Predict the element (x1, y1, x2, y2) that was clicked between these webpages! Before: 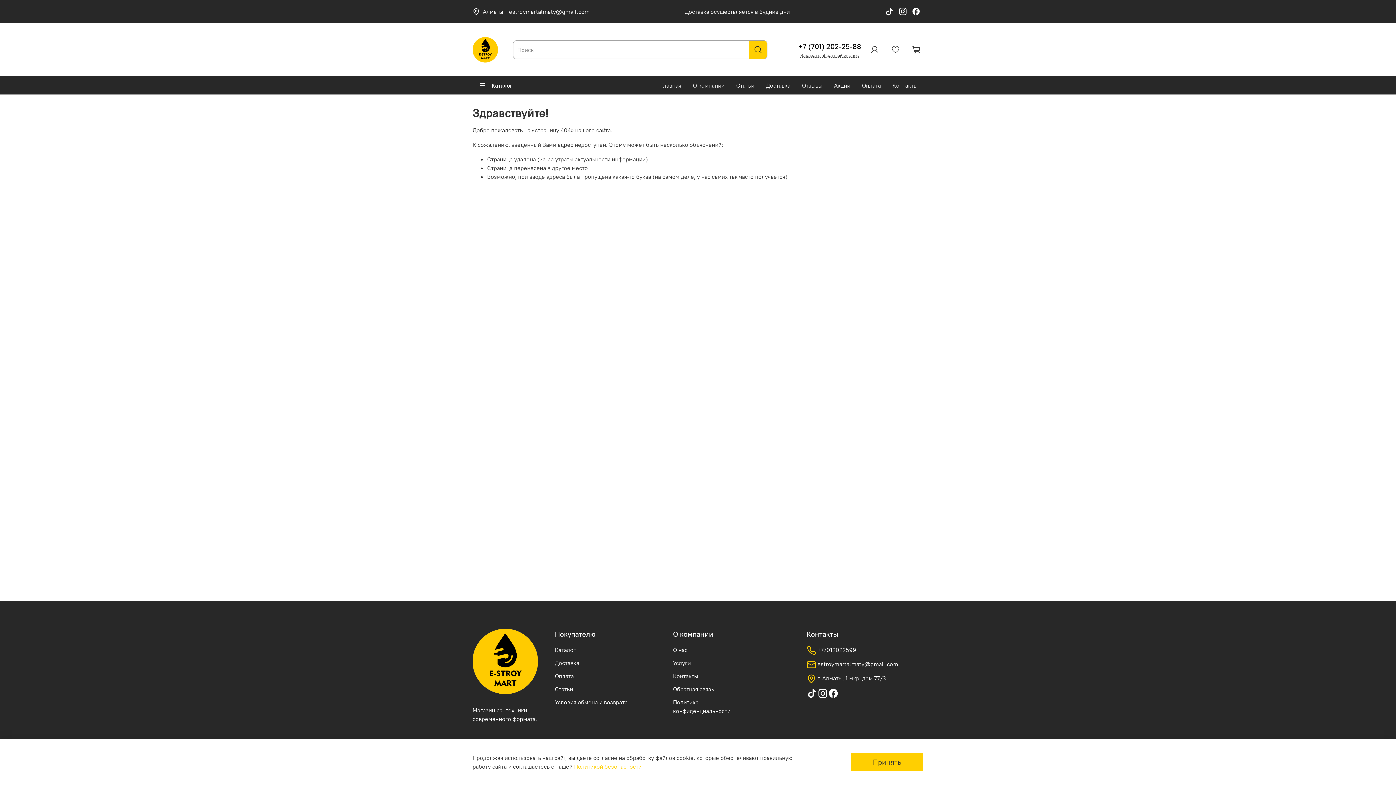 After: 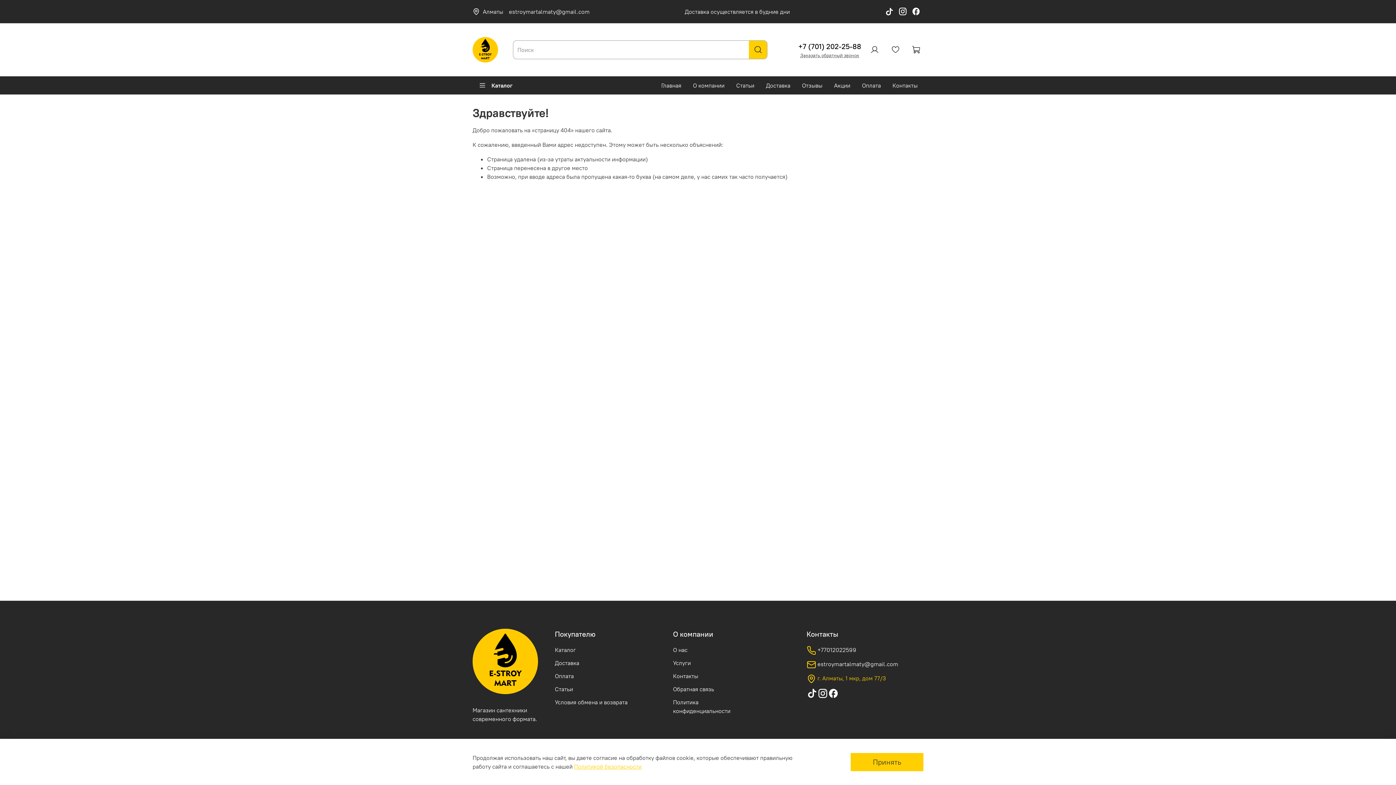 Action: bbox: (806, 674, 898, 684) label:  г. Алматы, 1 мкр, дом 77/3